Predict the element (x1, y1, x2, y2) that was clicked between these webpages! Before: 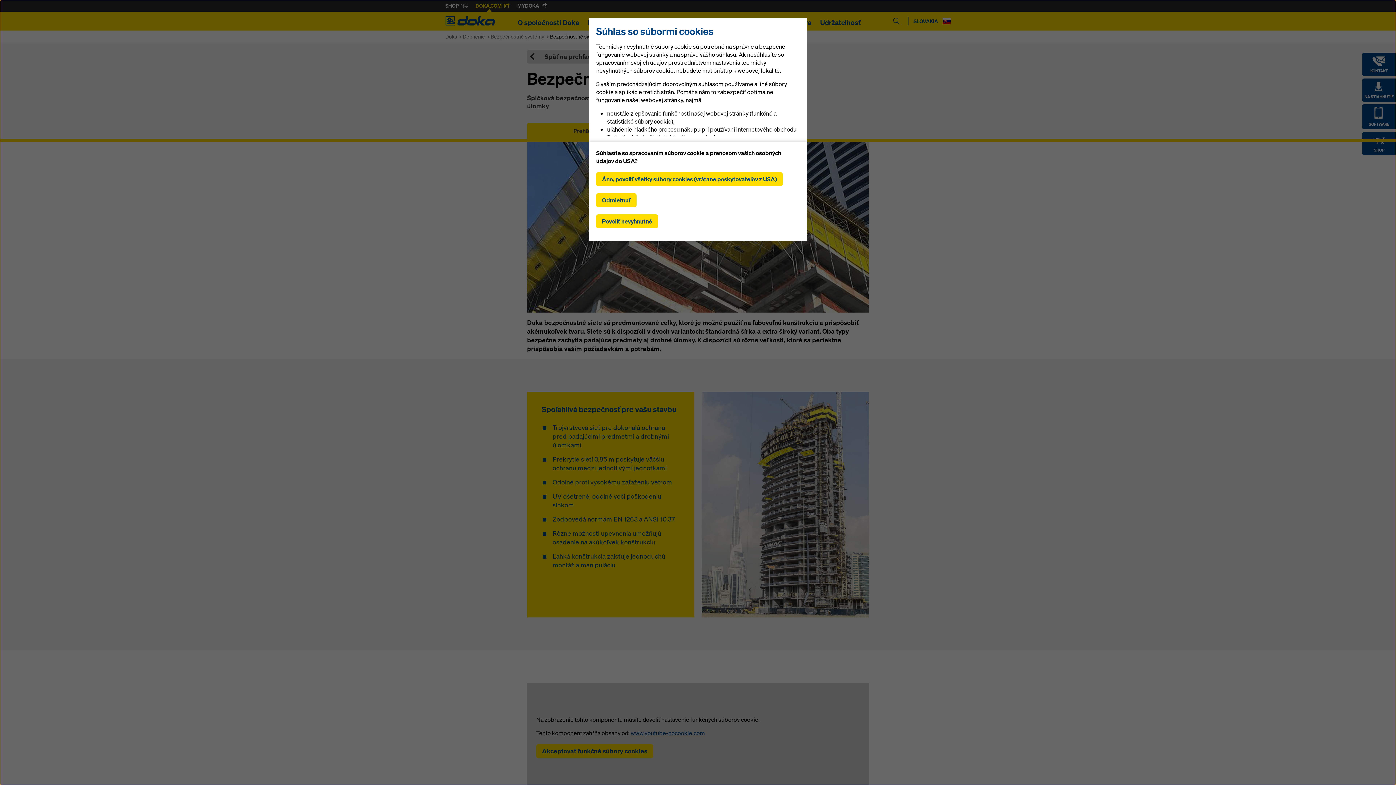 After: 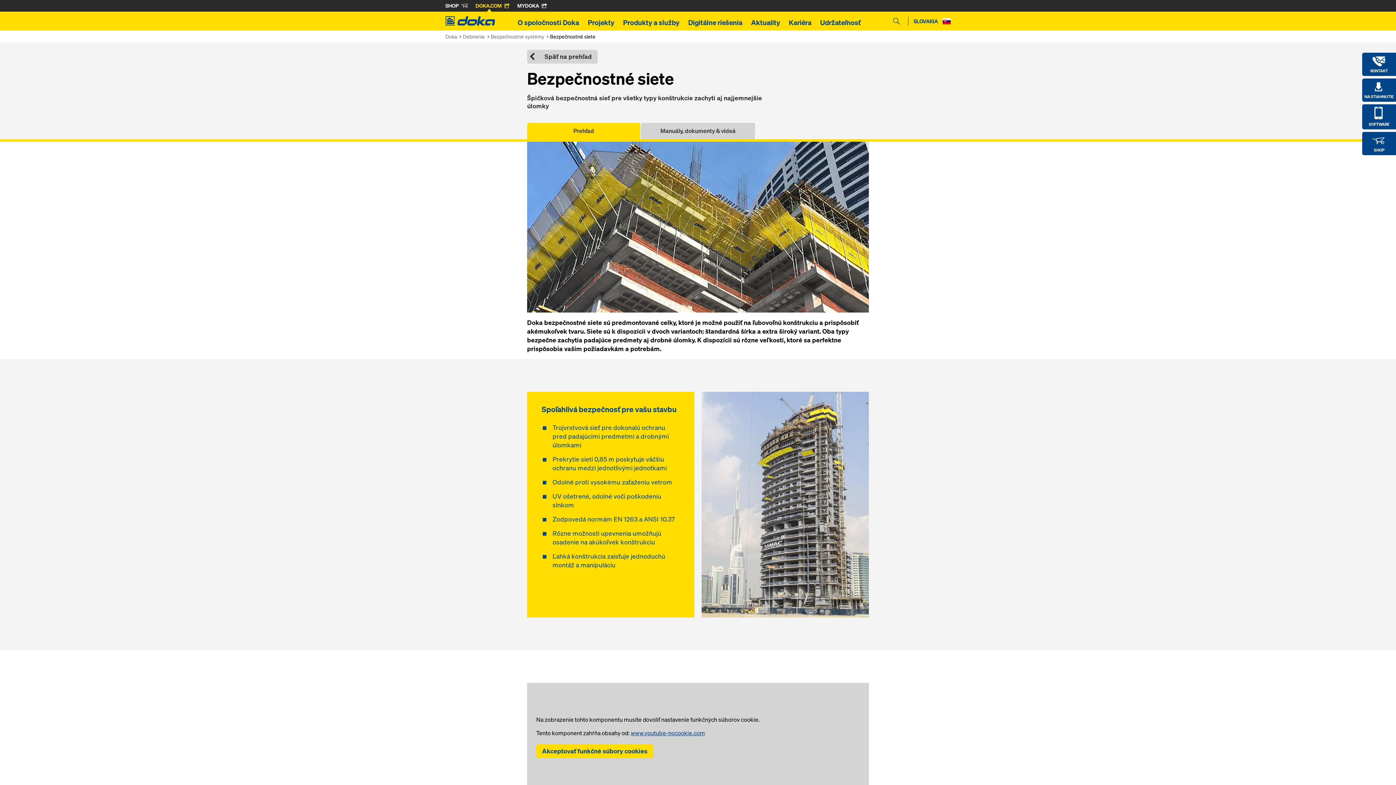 Action: label: Odmietnuť bbox: (596, 193, 636, 207)